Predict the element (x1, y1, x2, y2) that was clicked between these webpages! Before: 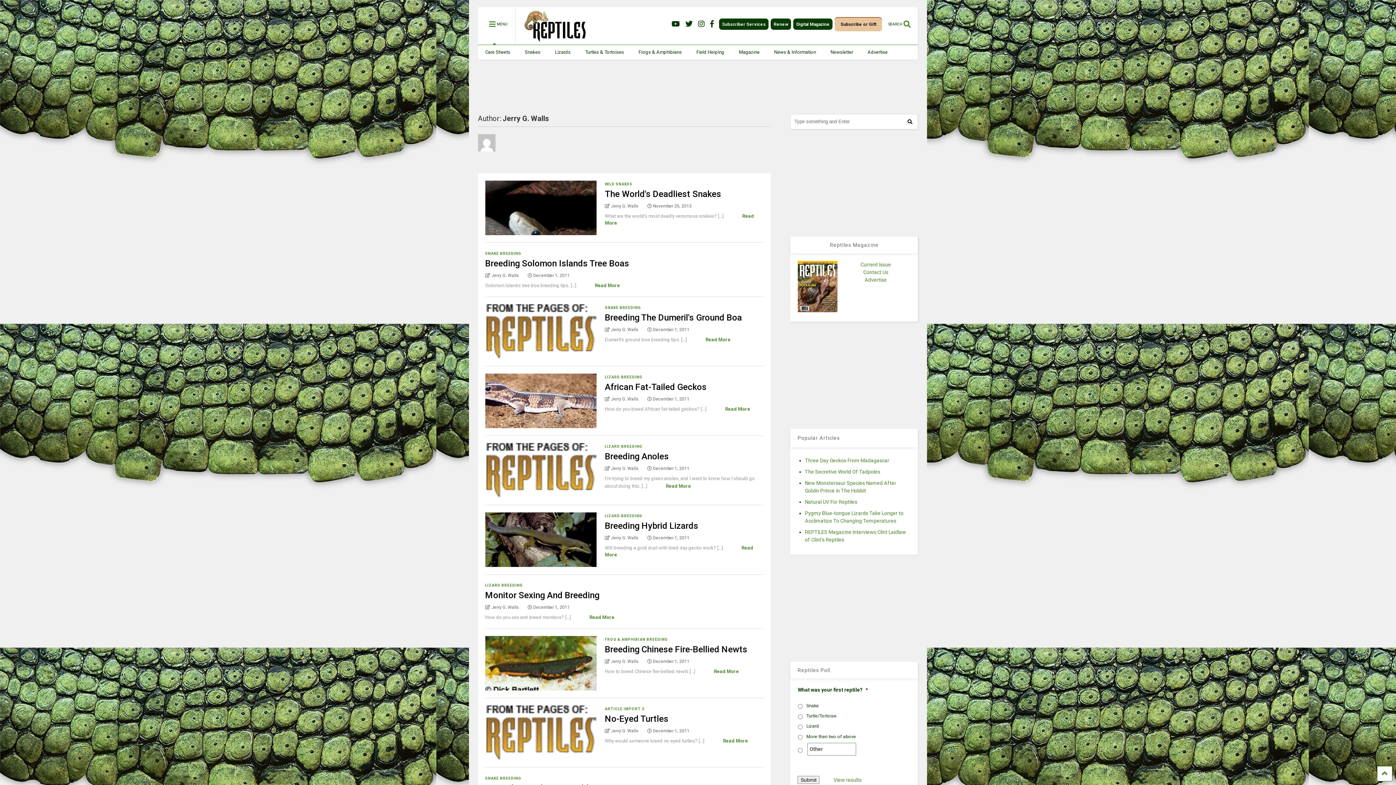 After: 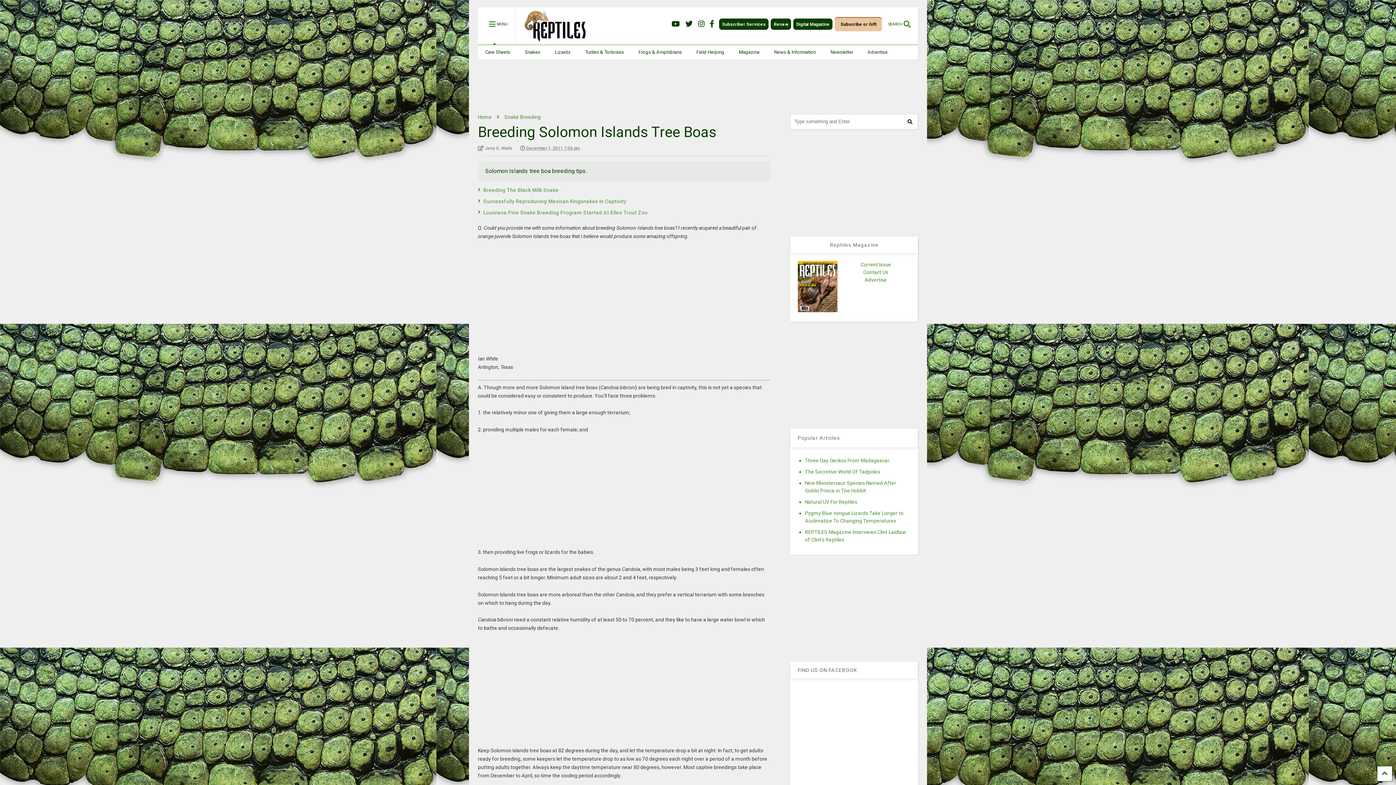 Action: bbox: (527, 273, 570, 278) label:  December 1, 2011